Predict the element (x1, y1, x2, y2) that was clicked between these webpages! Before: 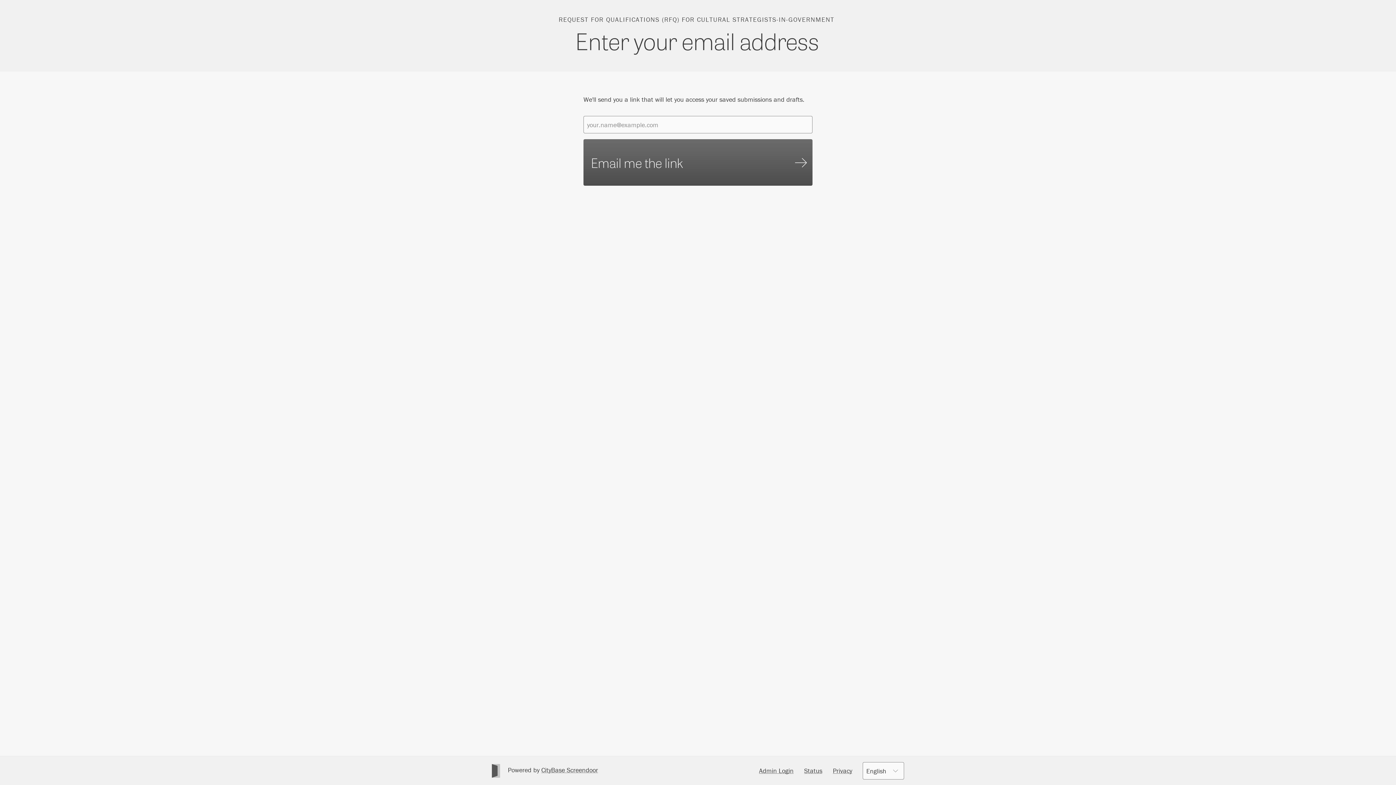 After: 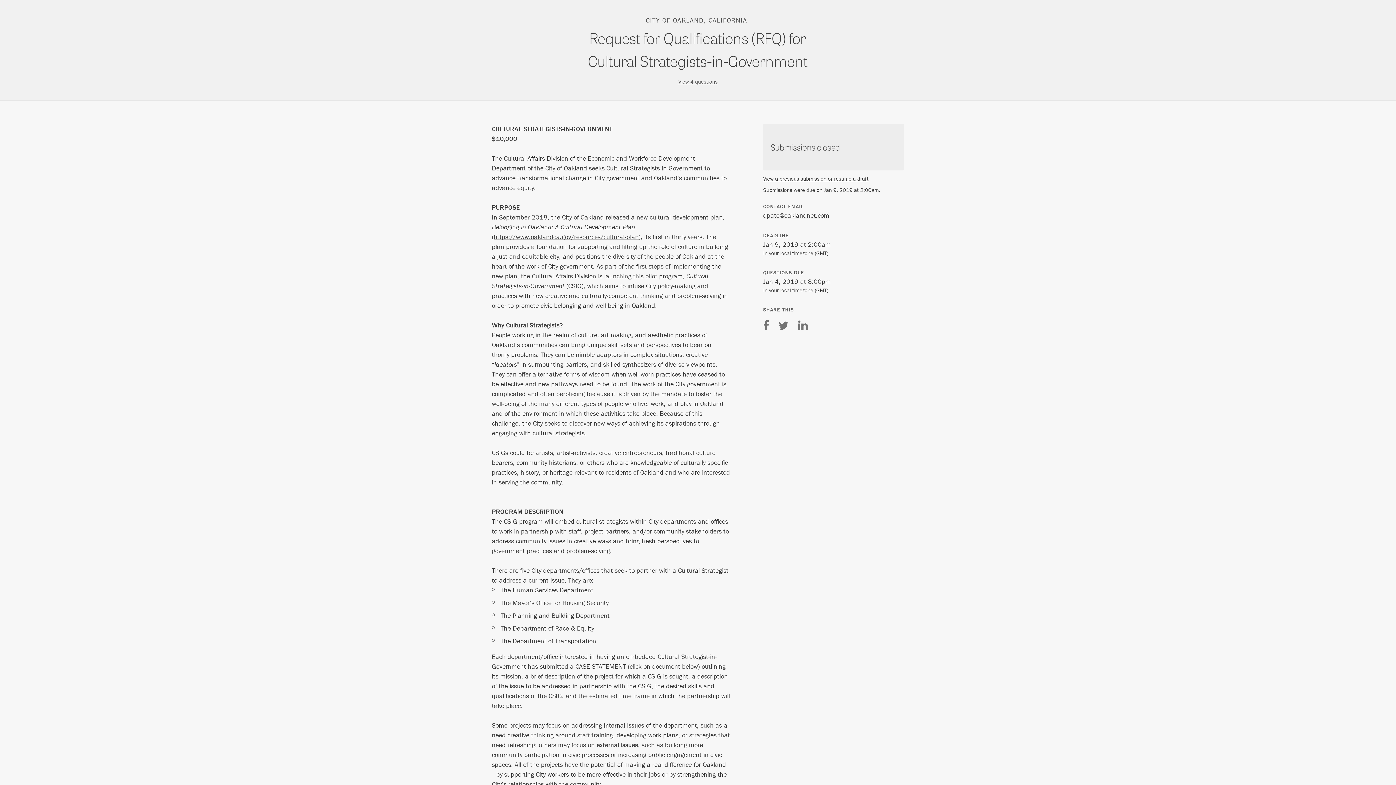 Action: bbox: (558, 15, 834, 23) label: REQUEST FOR QUALIFICATIONS (RFQ) FOR CULTURAL STRATEGISTS-IN-GOVERNMENT